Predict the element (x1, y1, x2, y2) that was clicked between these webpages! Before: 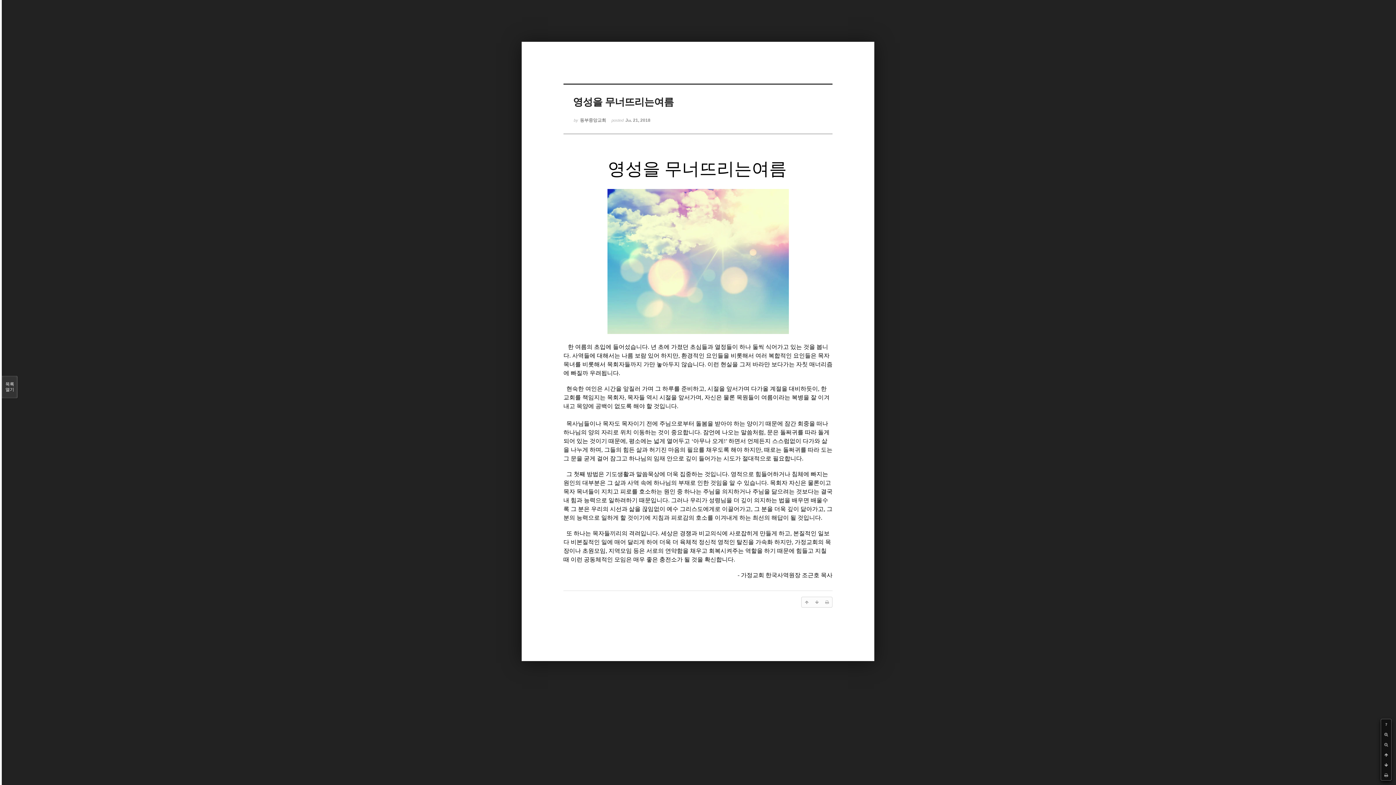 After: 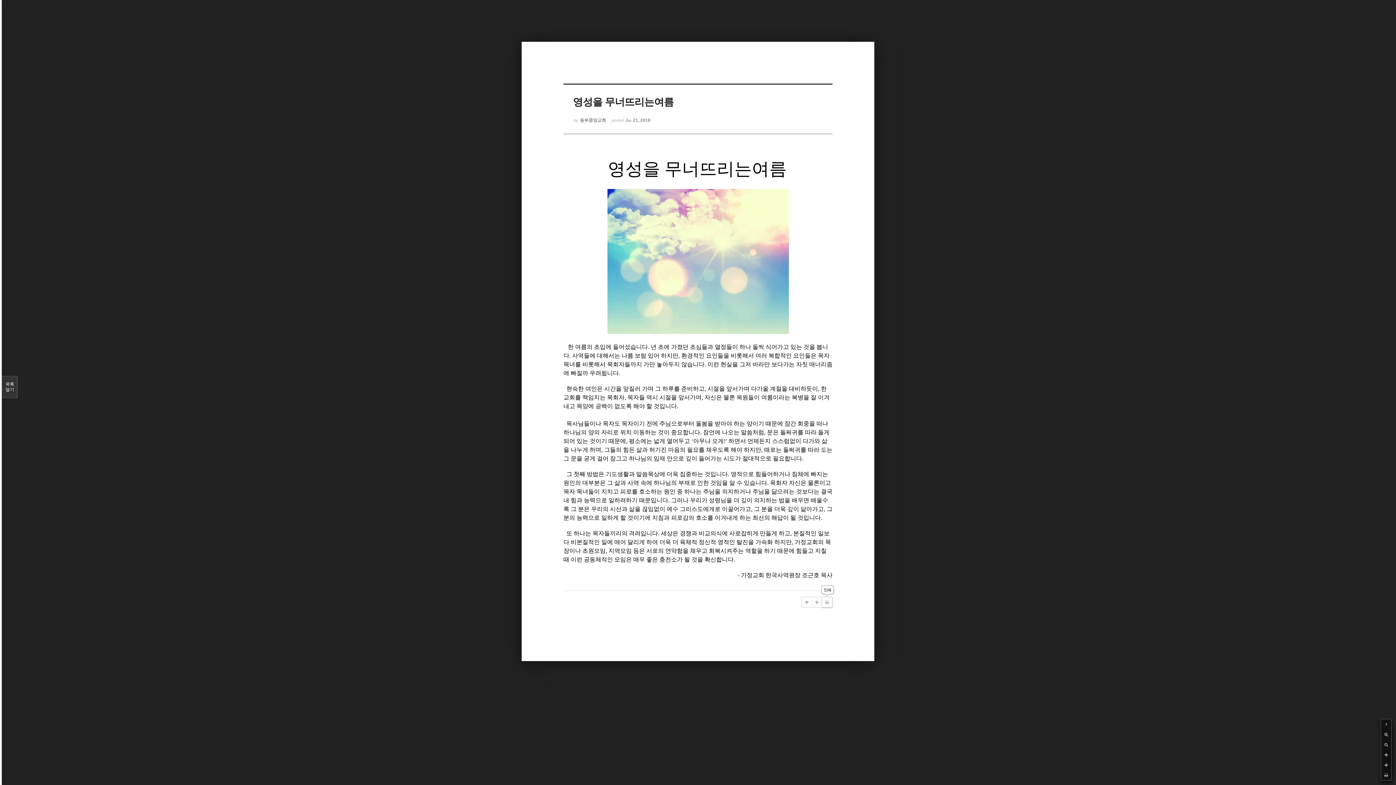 Action: bbox: (822, 597, 832, 607)